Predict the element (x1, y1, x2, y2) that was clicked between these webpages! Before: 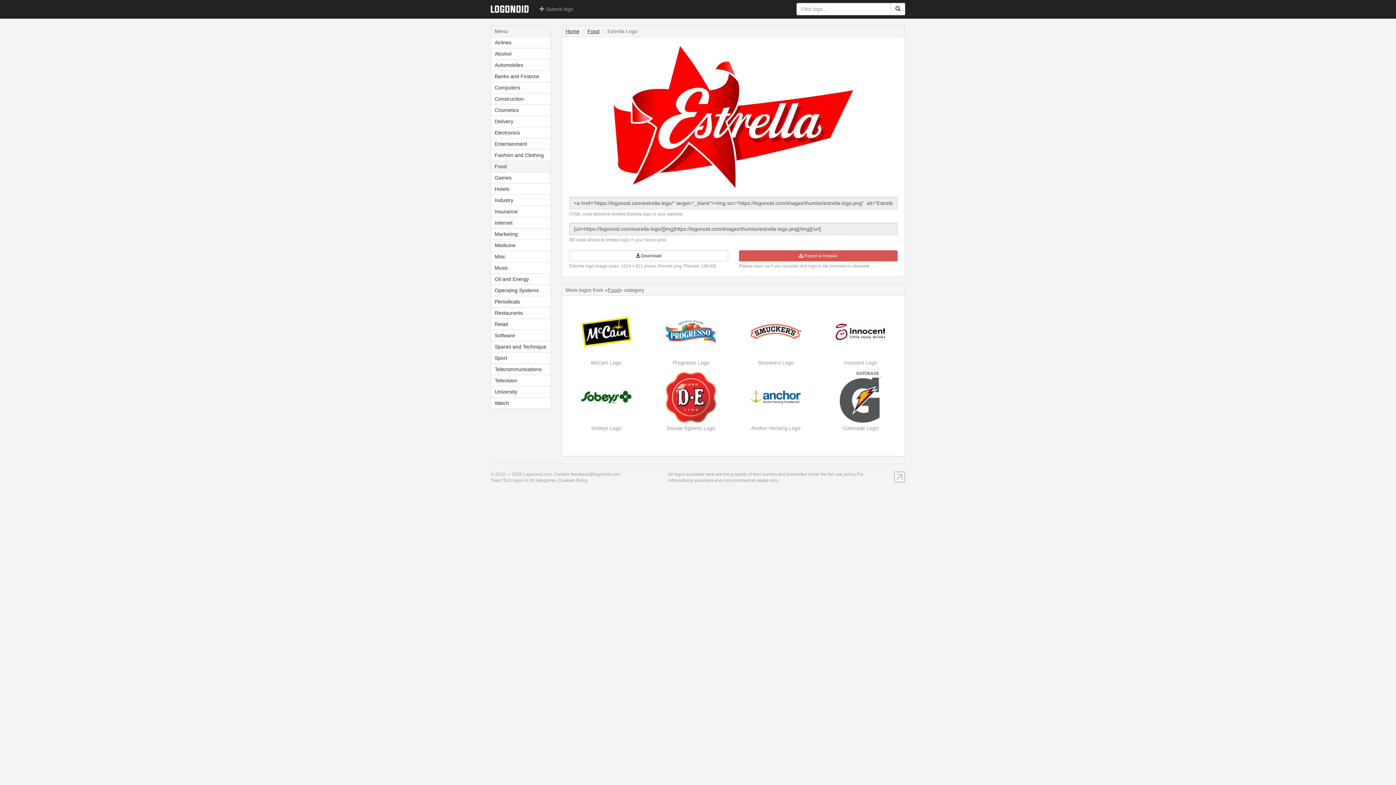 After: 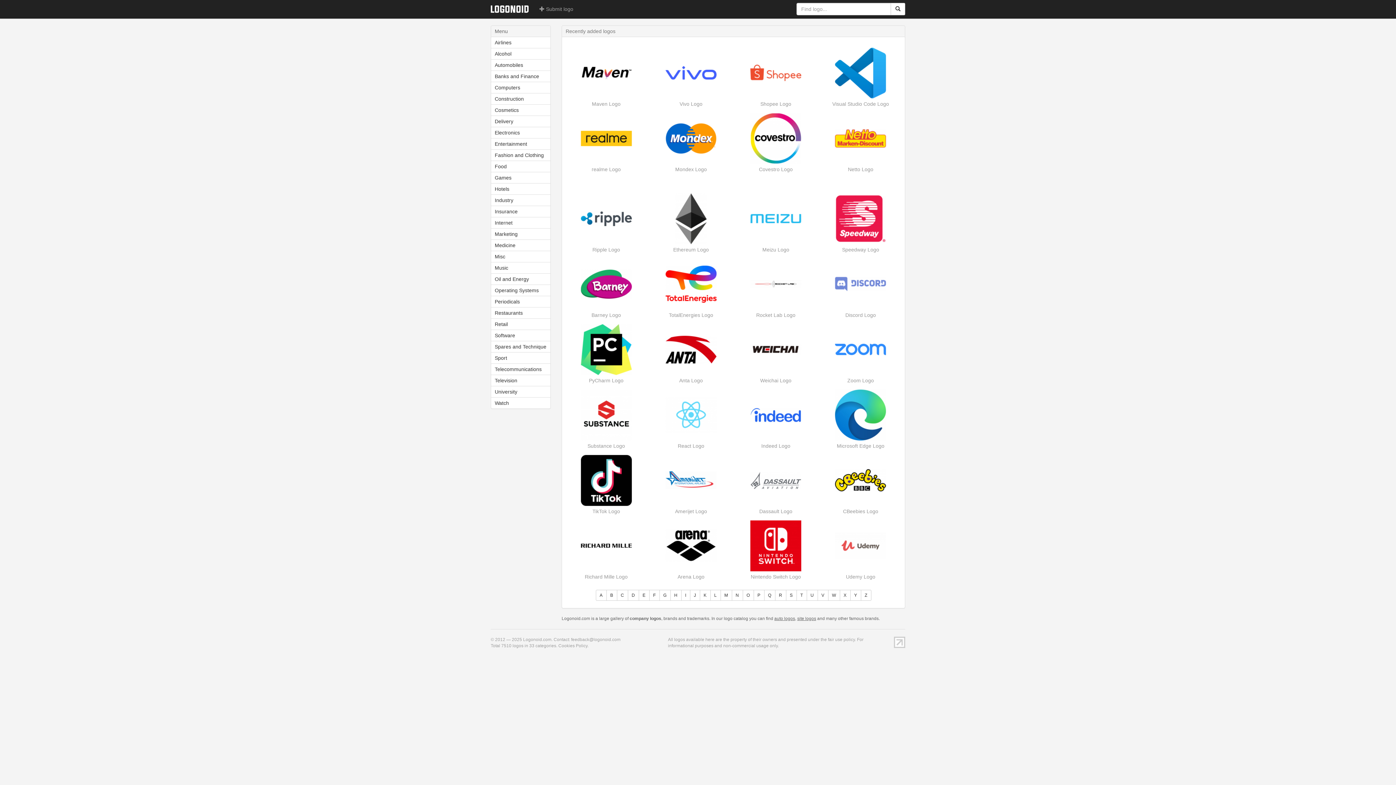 Action: label: Logonoid.com bbox: (523, 472, 551, 477)